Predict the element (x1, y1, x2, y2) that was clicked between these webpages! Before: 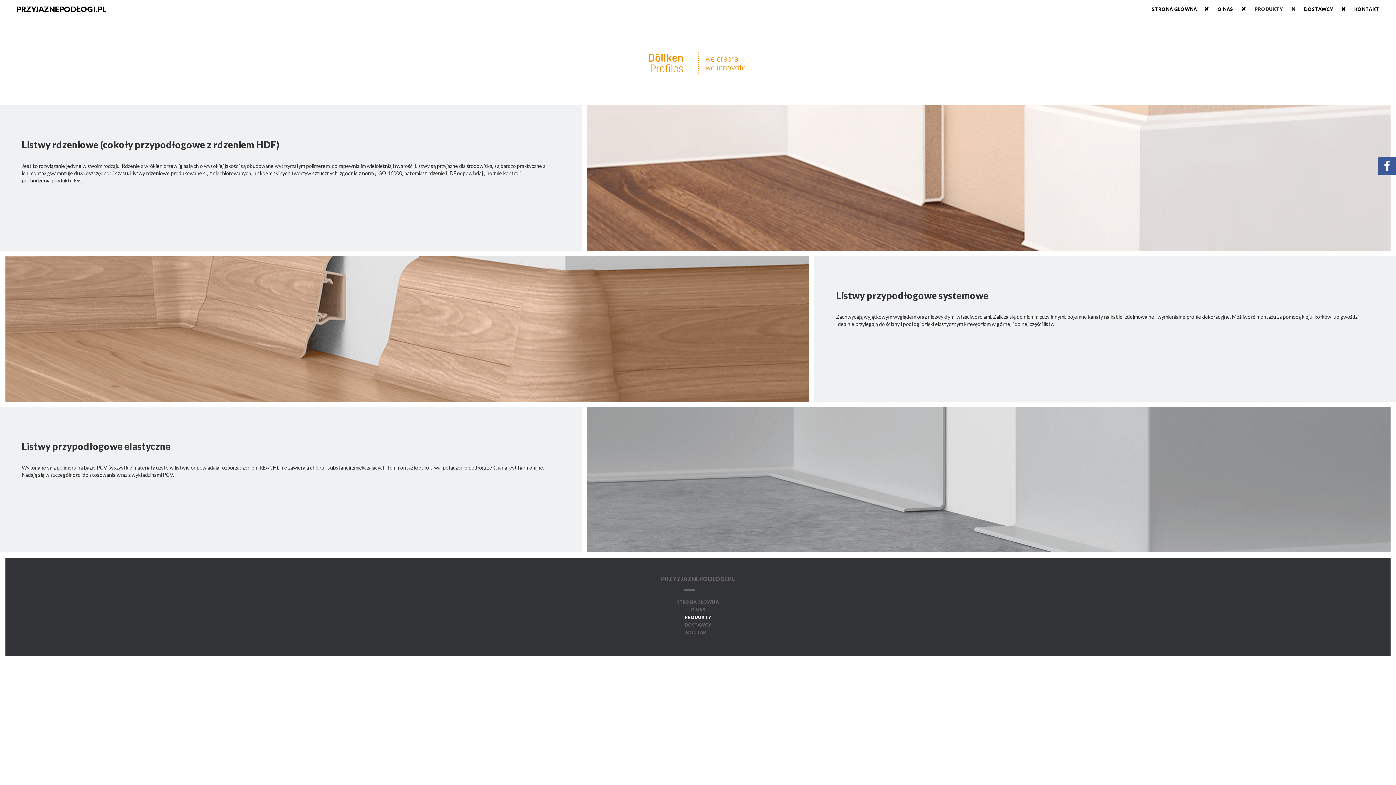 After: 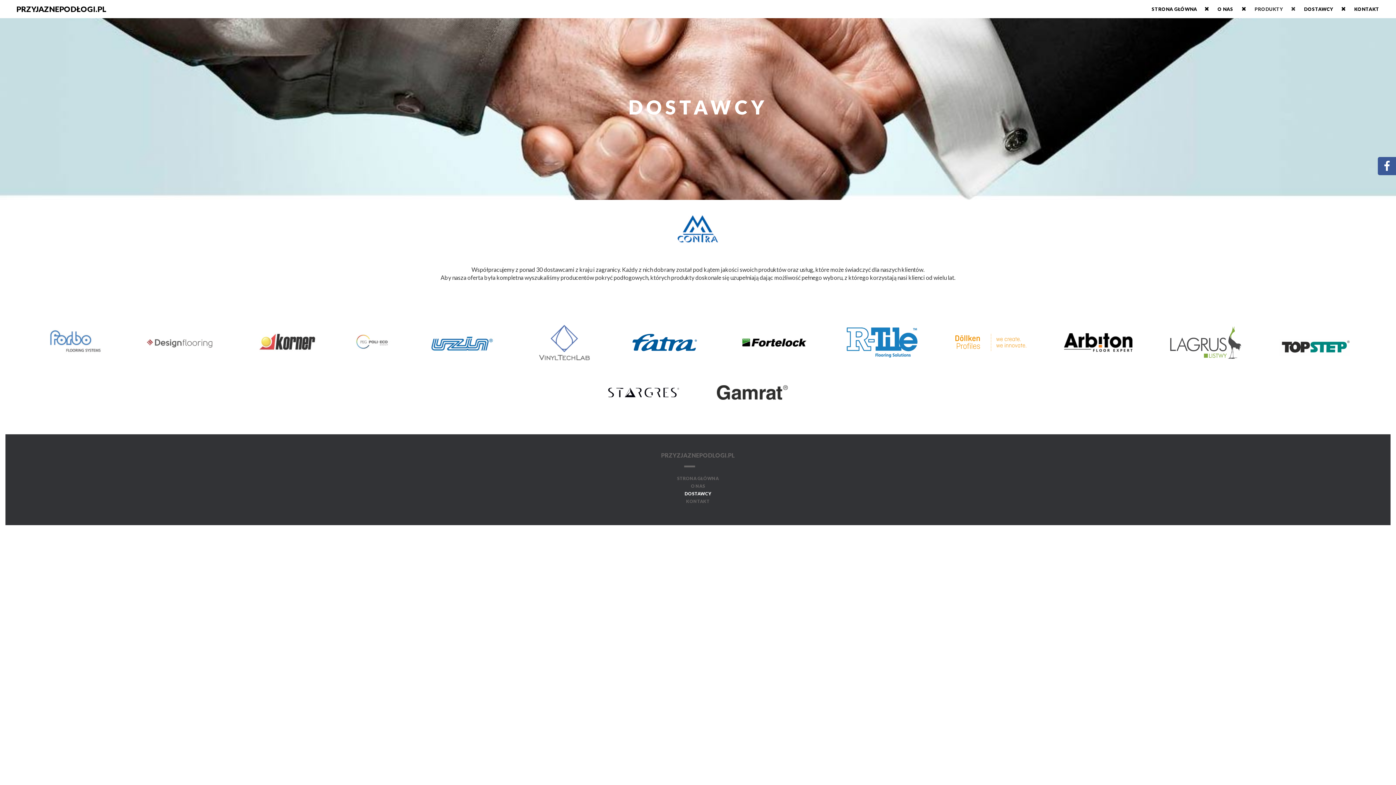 Action: label: DOSTAWCY  bbox: (1304, 6, 1353, 12)